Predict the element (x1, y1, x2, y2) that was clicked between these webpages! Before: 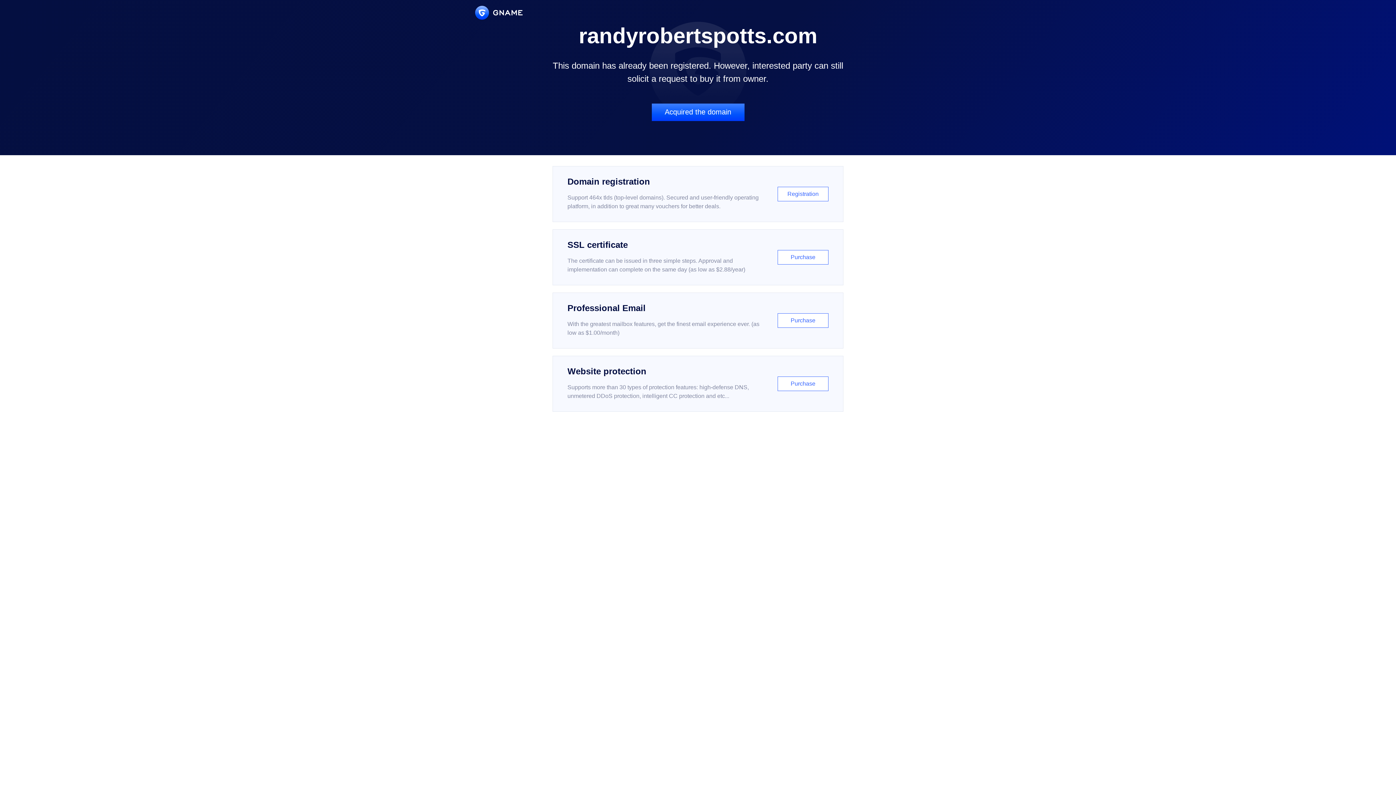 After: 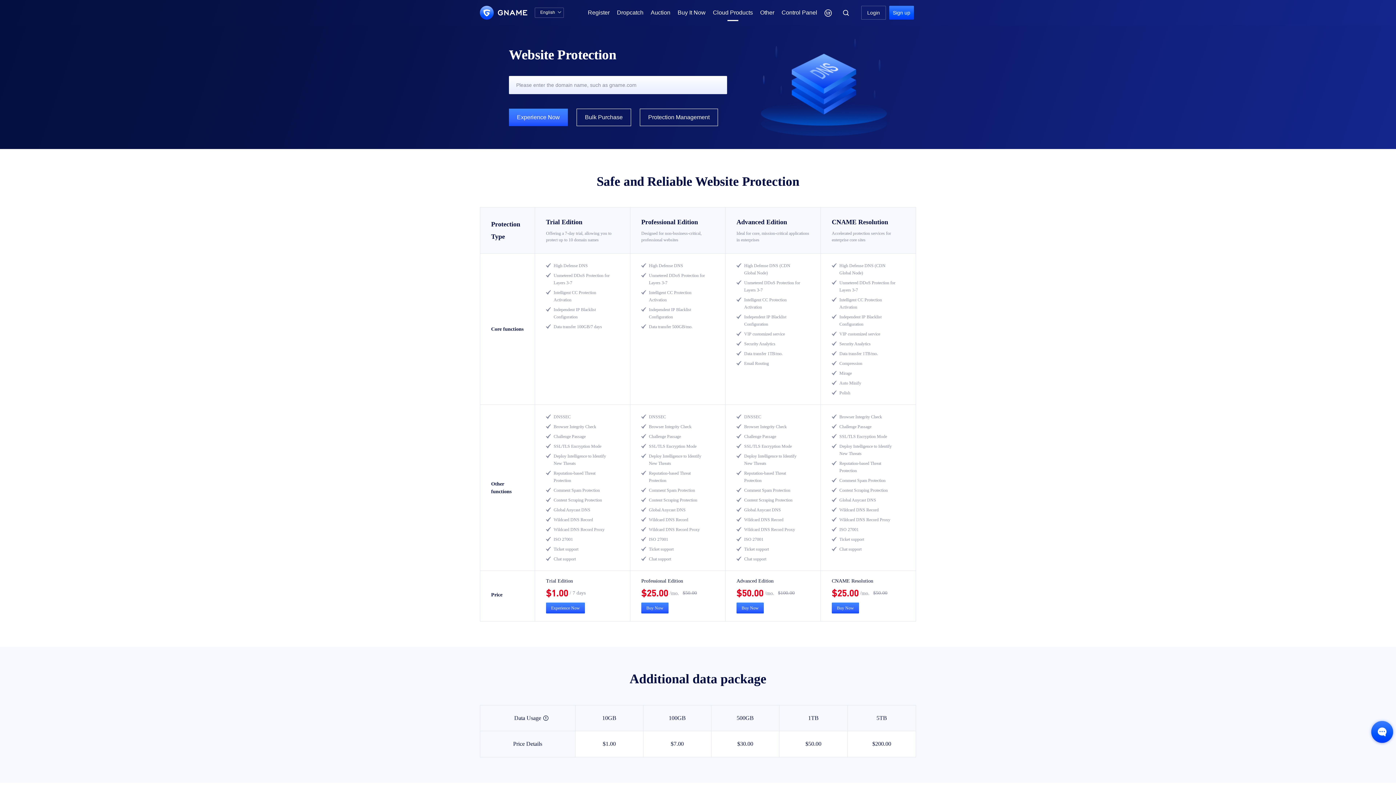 Action: bbox: (552, 356, 843, 412) label: Website protection

Supports more than 30 types of protection features: high-defense DNS, unmetered DDoS protection, intelligent CC protection and etc...

Purchase